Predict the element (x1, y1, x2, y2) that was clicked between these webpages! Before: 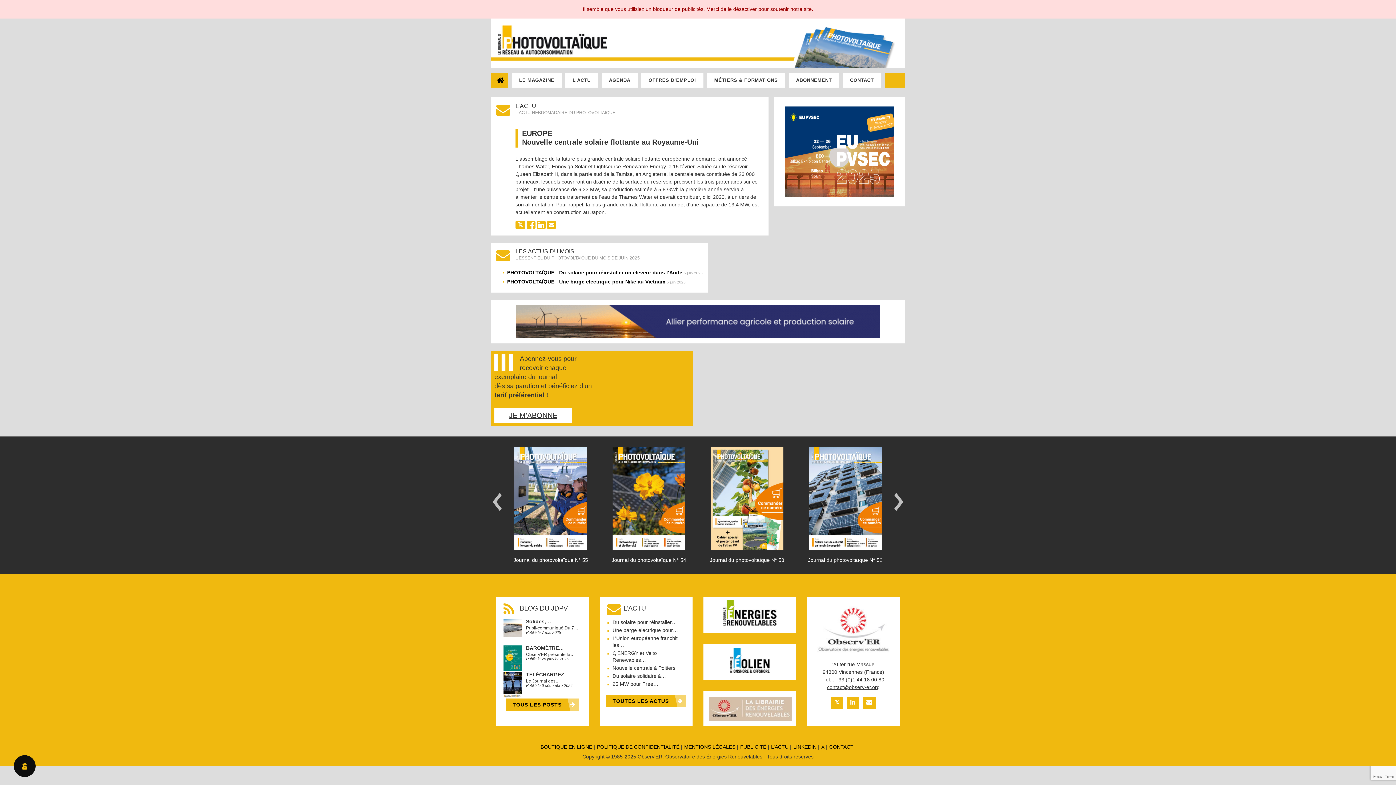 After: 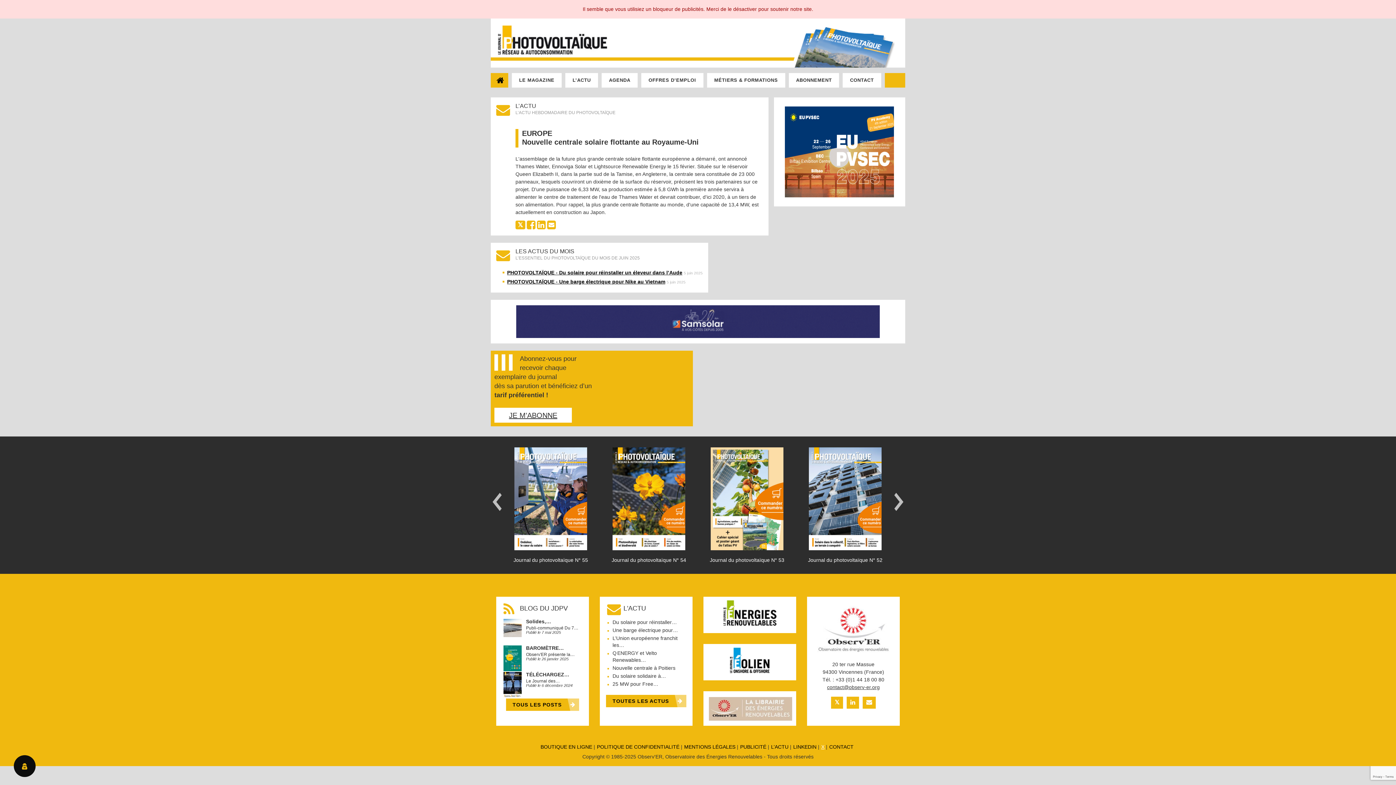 Action: bbox: (821, 744, 824, 750) label: X